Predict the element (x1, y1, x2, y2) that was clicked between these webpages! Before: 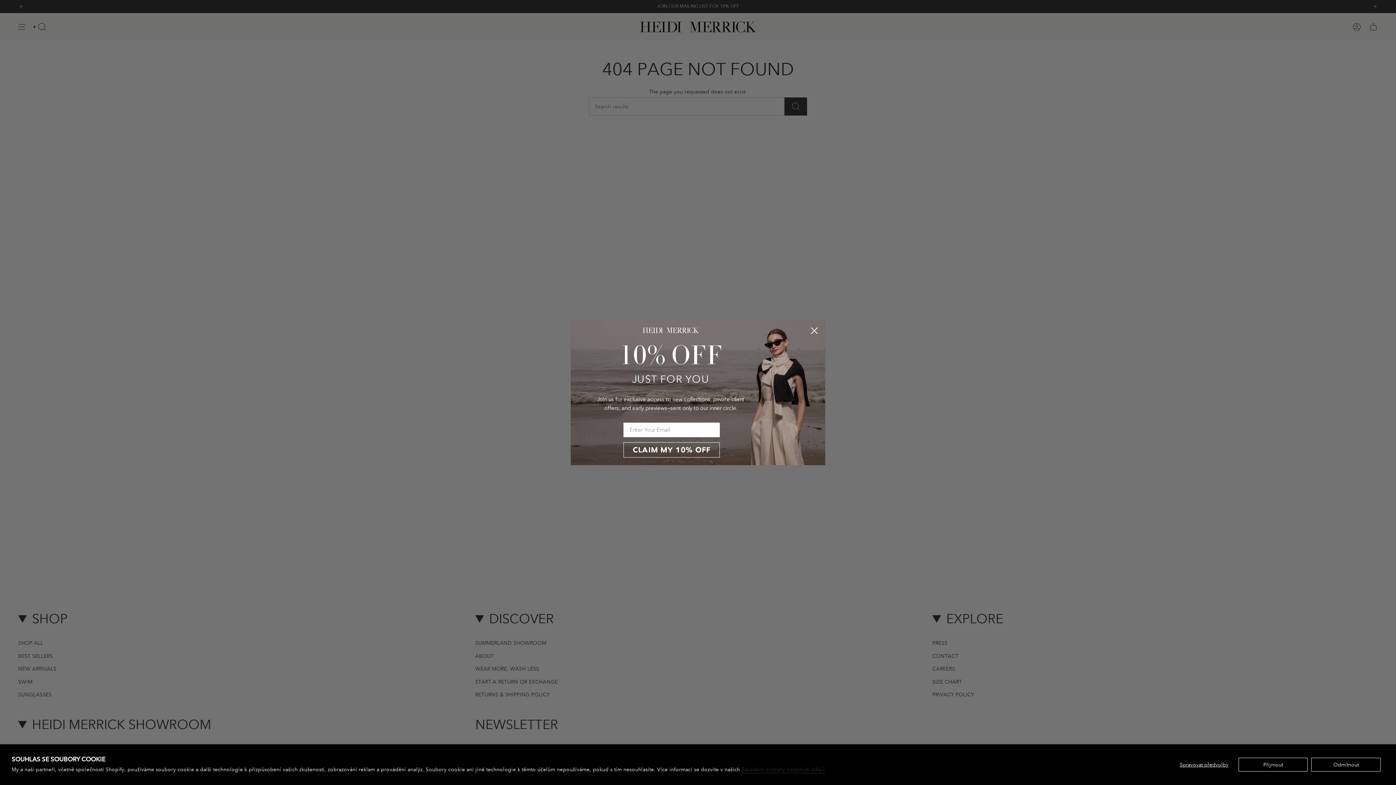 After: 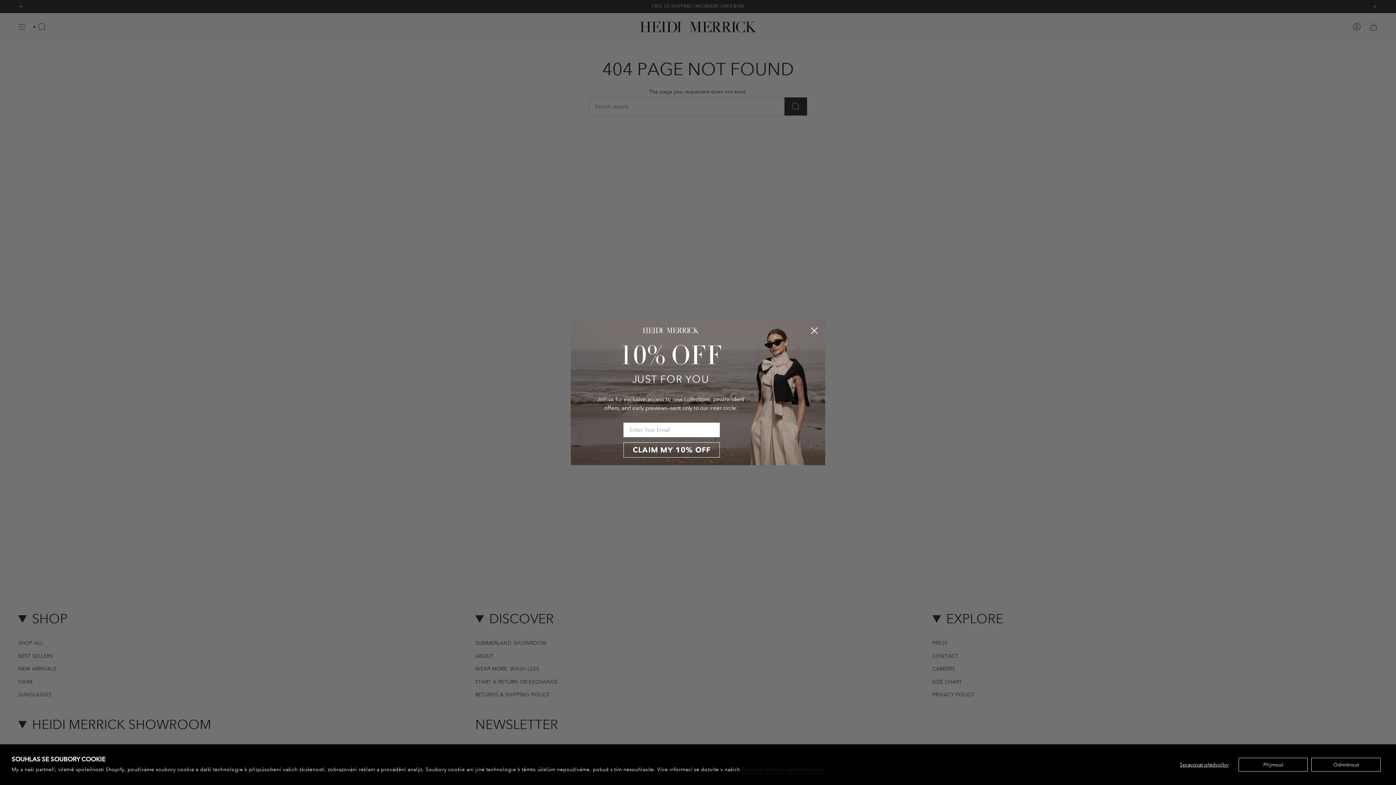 Action: label: Zásadách ochrany osobních údajů bbox: (741, 766, 824, 773)